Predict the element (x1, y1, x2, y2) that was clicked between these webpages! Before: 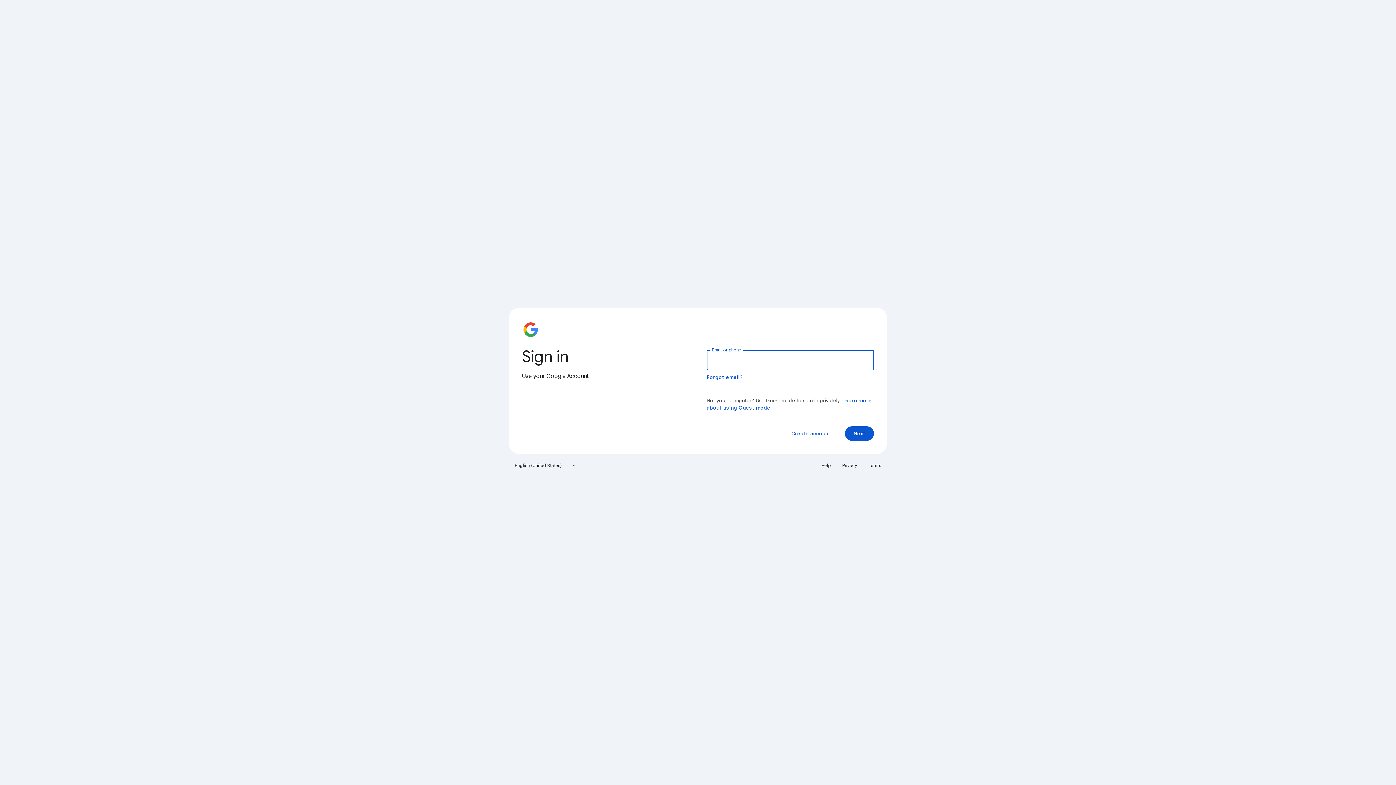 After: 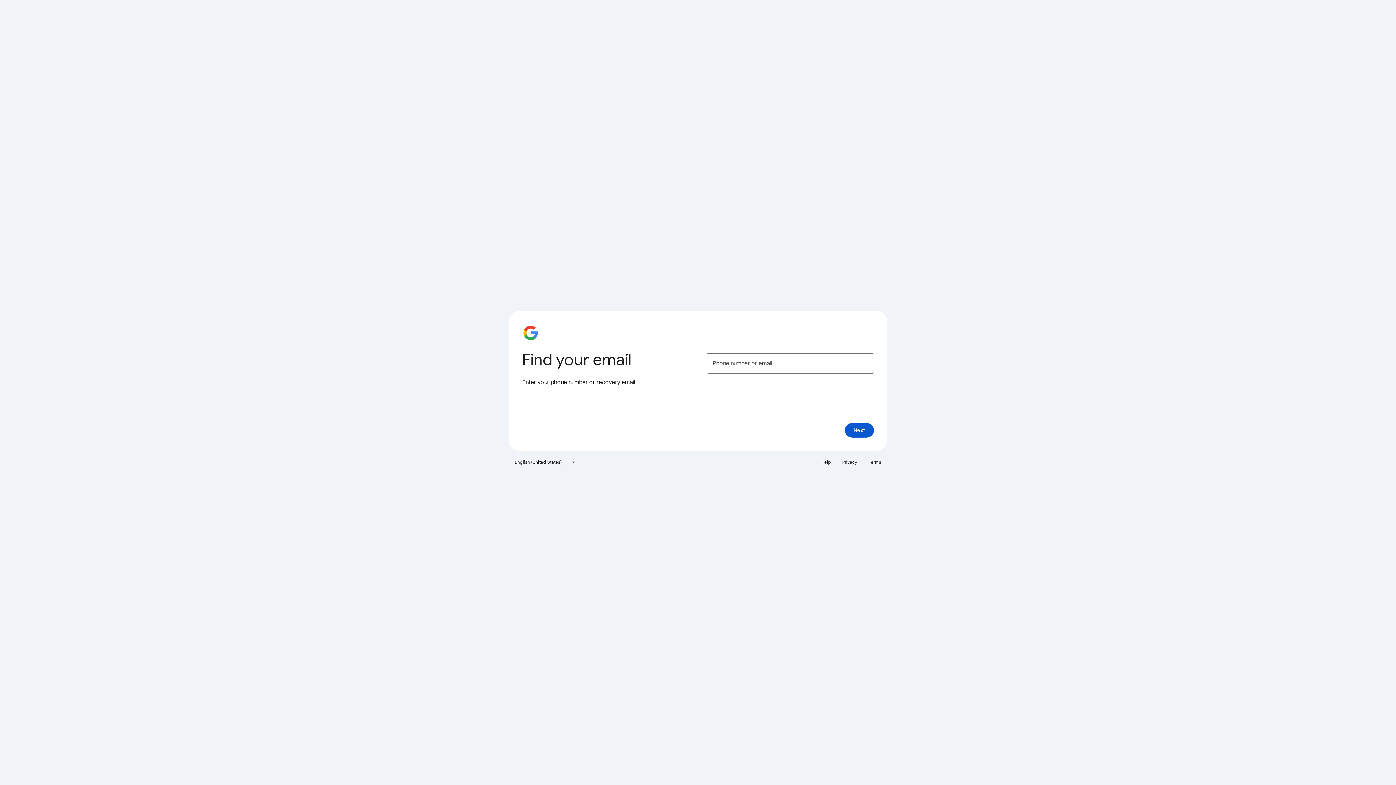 Action: label: Forgot email? bbox: (706, 374, 743, 380)